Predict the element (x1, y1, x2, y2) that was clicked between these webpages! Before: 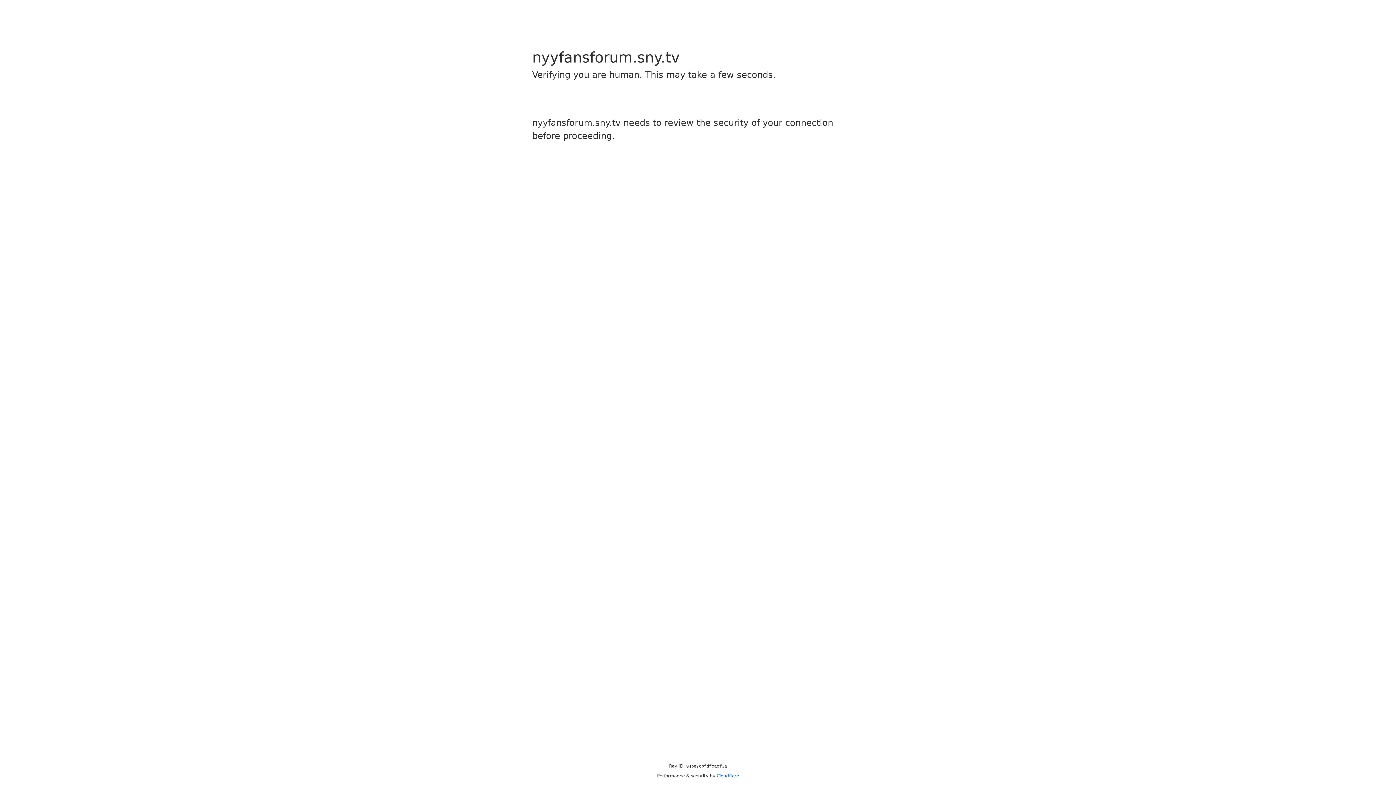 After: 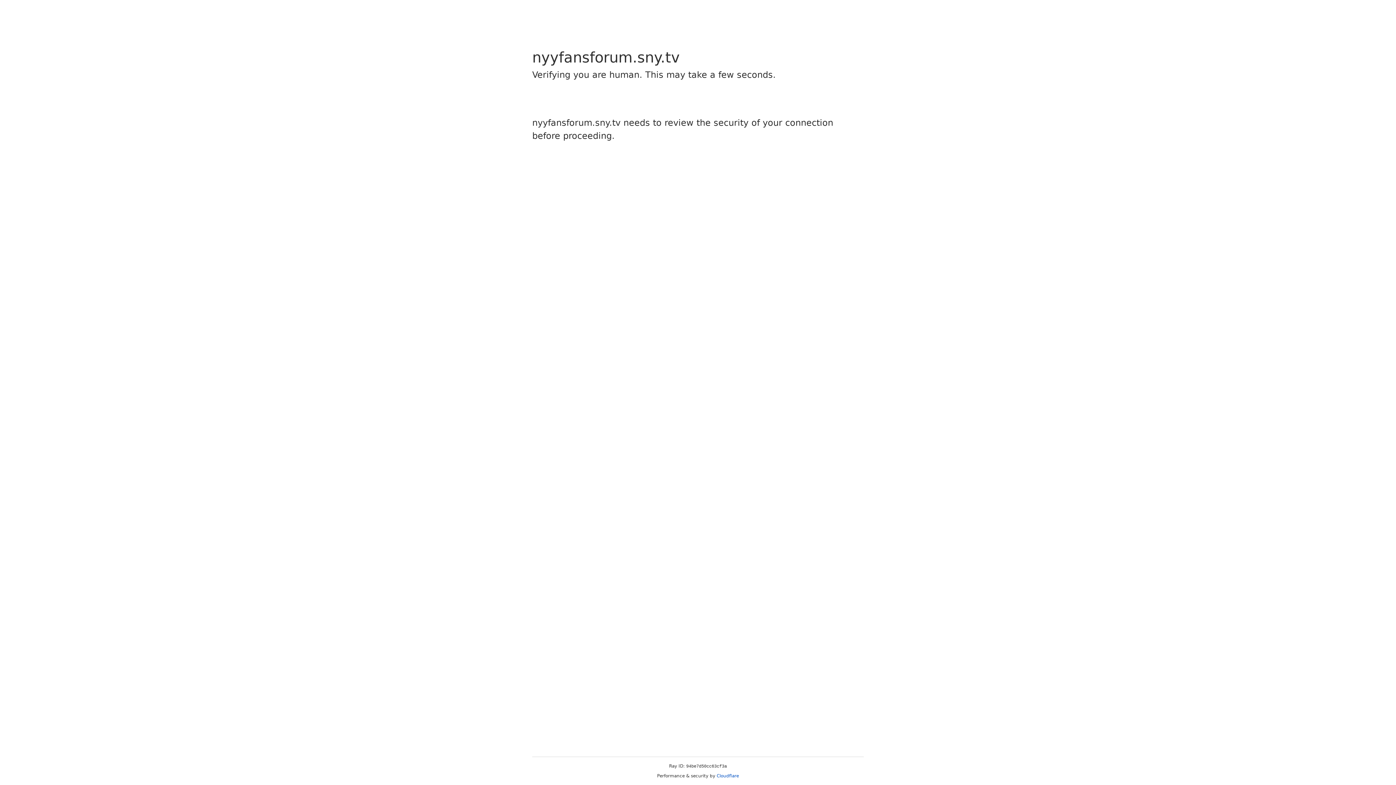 Action: label: Cloudflare bbox: (716, 773, 739, 778)